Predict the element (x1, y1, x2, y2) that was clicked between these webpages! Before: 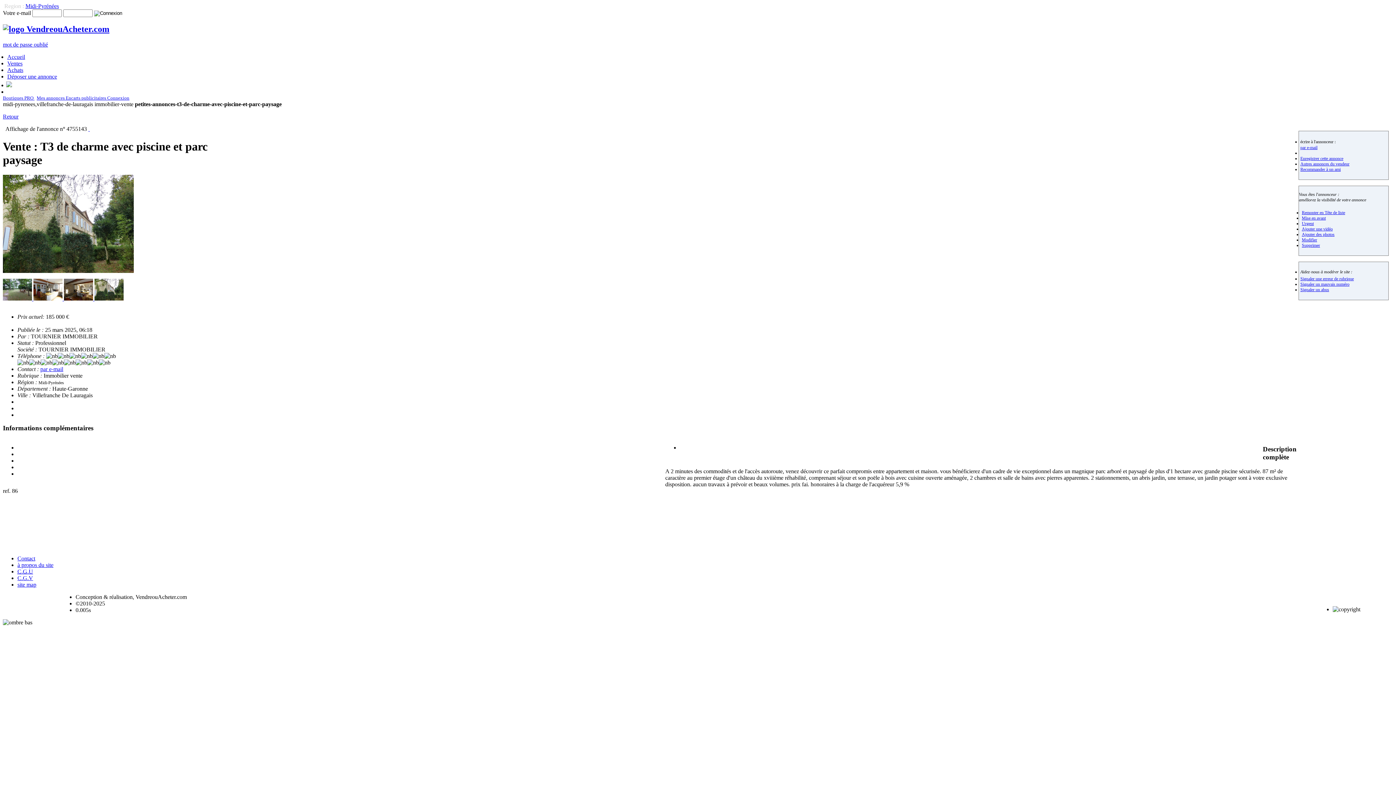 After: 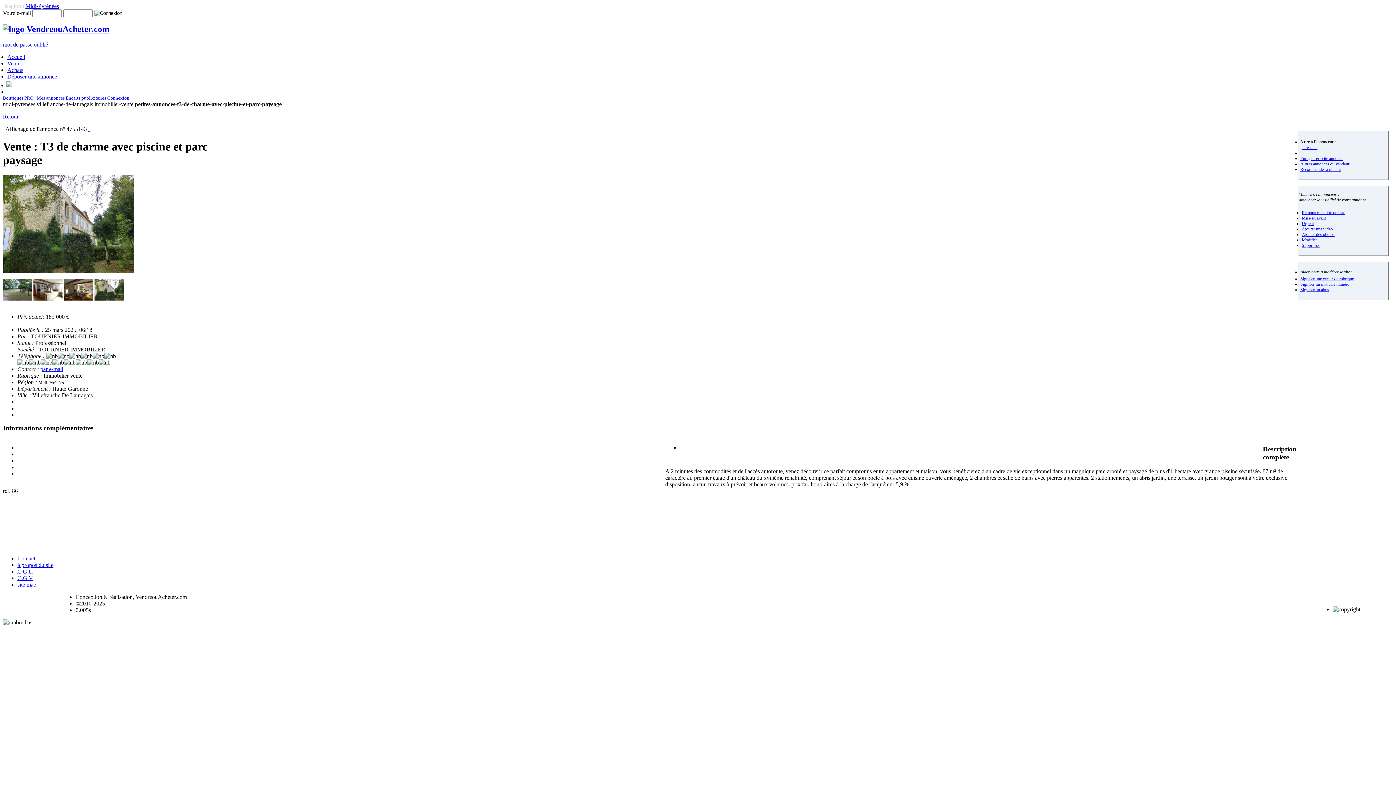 Action: label: Modifier bbox: (1302, 237, 1317, 242)